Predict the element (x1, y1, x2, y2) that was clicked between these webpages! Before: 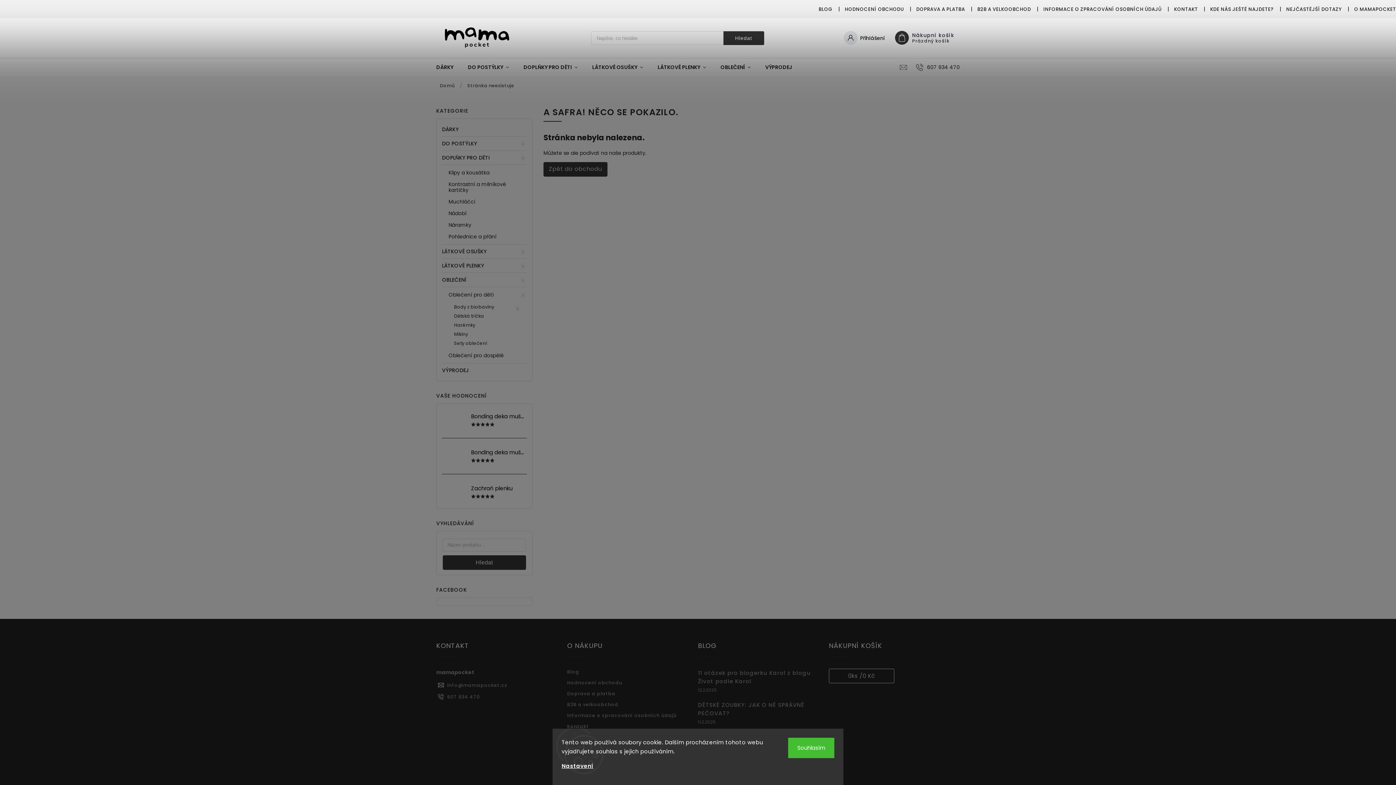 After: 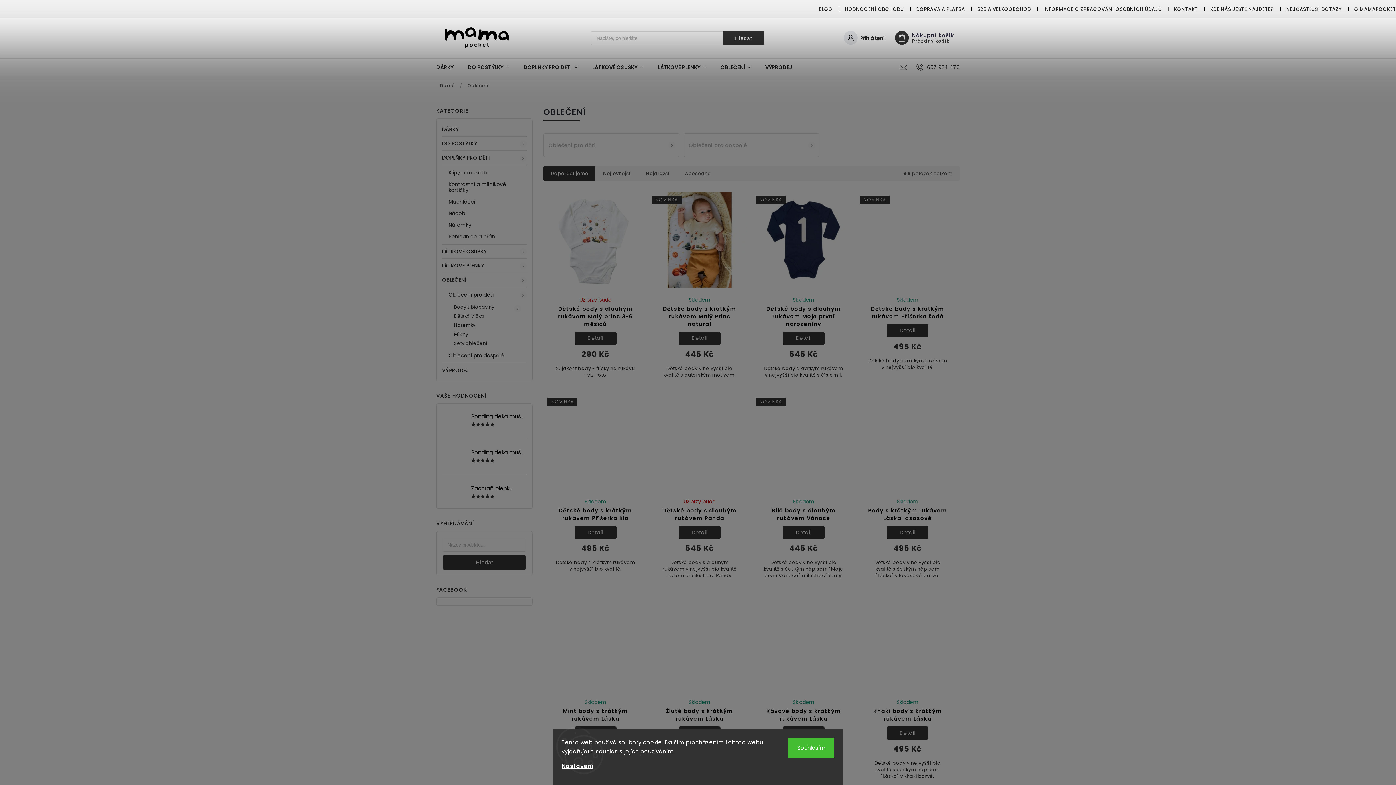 Action: bbox: (442, 273, 526, 287) label: OBLEČENÍ
 